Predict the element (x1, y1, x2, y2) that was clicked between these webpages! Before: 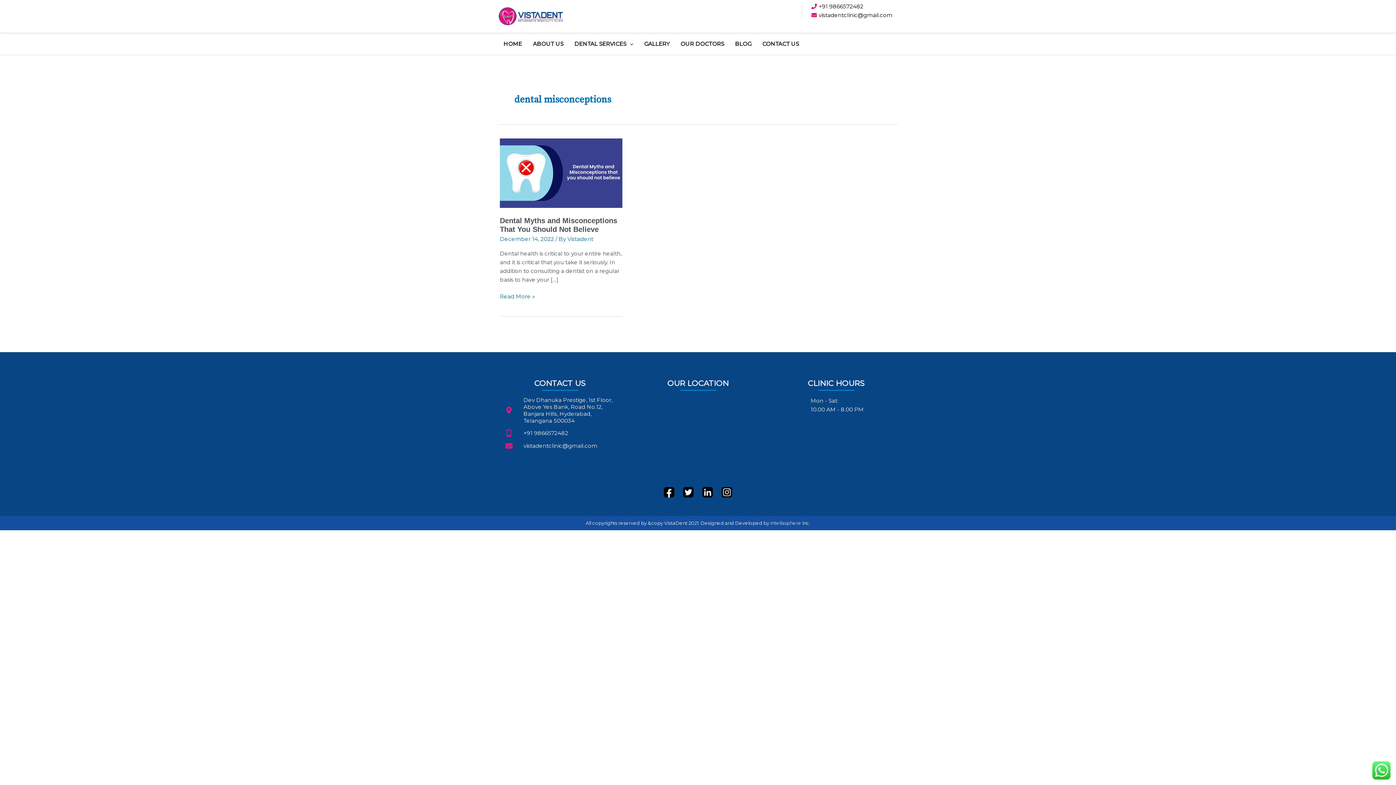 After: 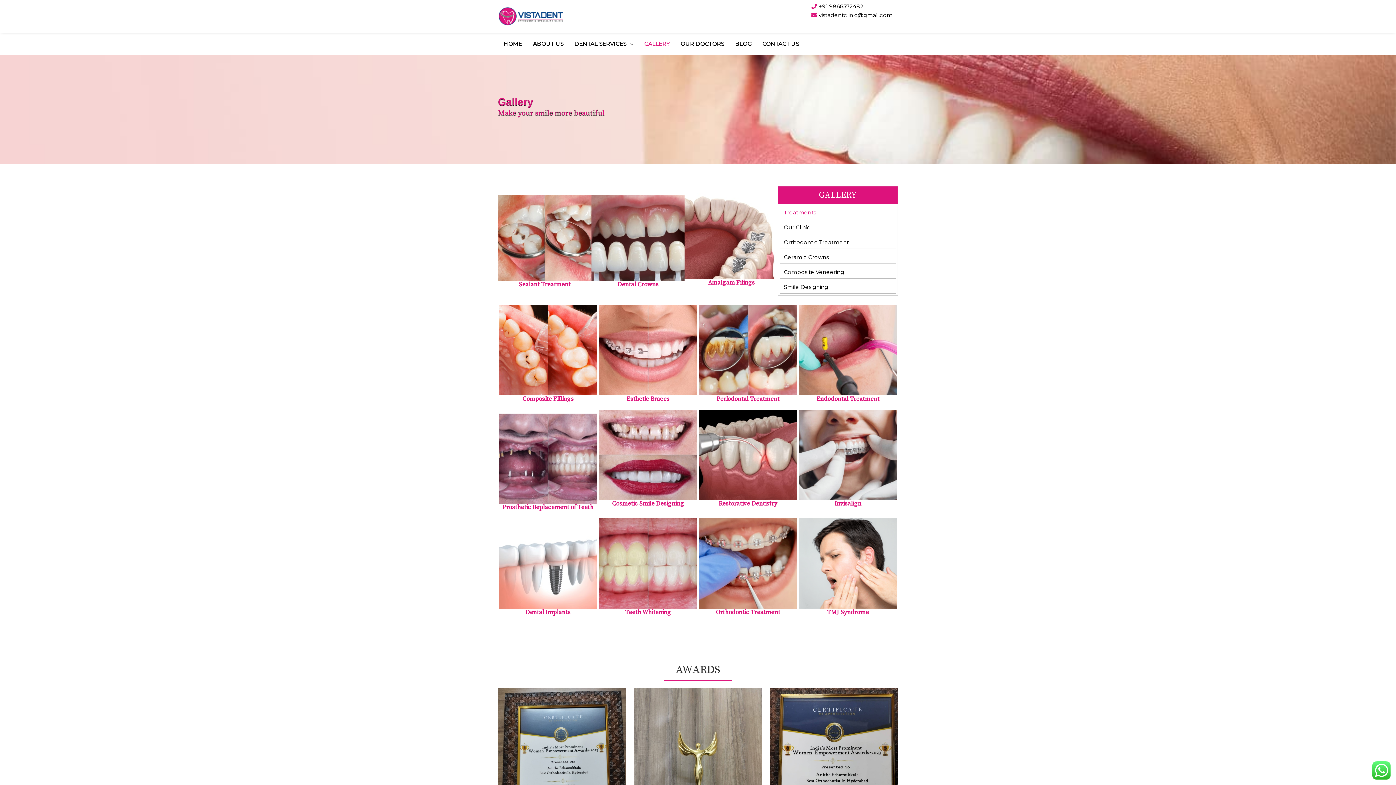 Action: bbox: (638, 33, 675, 54) label: GALLERY